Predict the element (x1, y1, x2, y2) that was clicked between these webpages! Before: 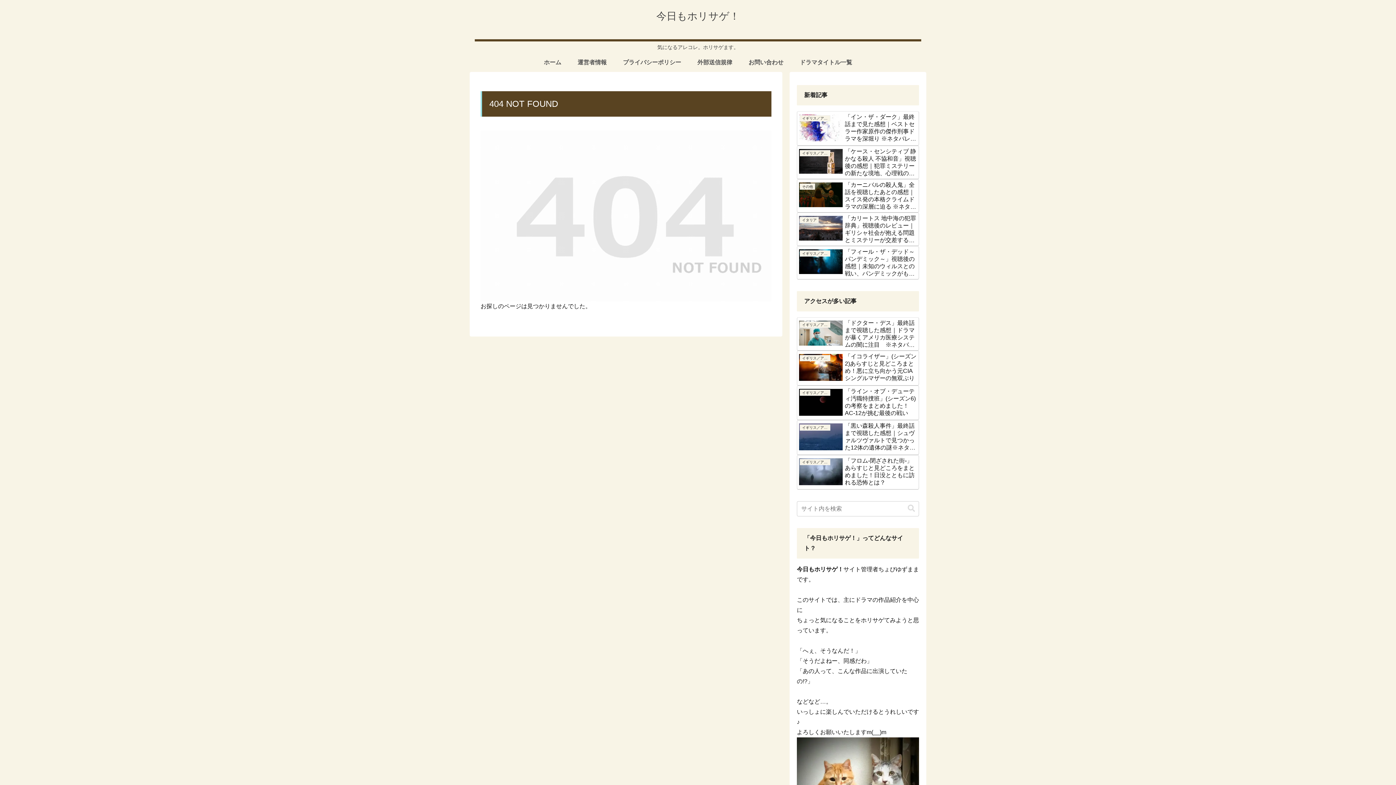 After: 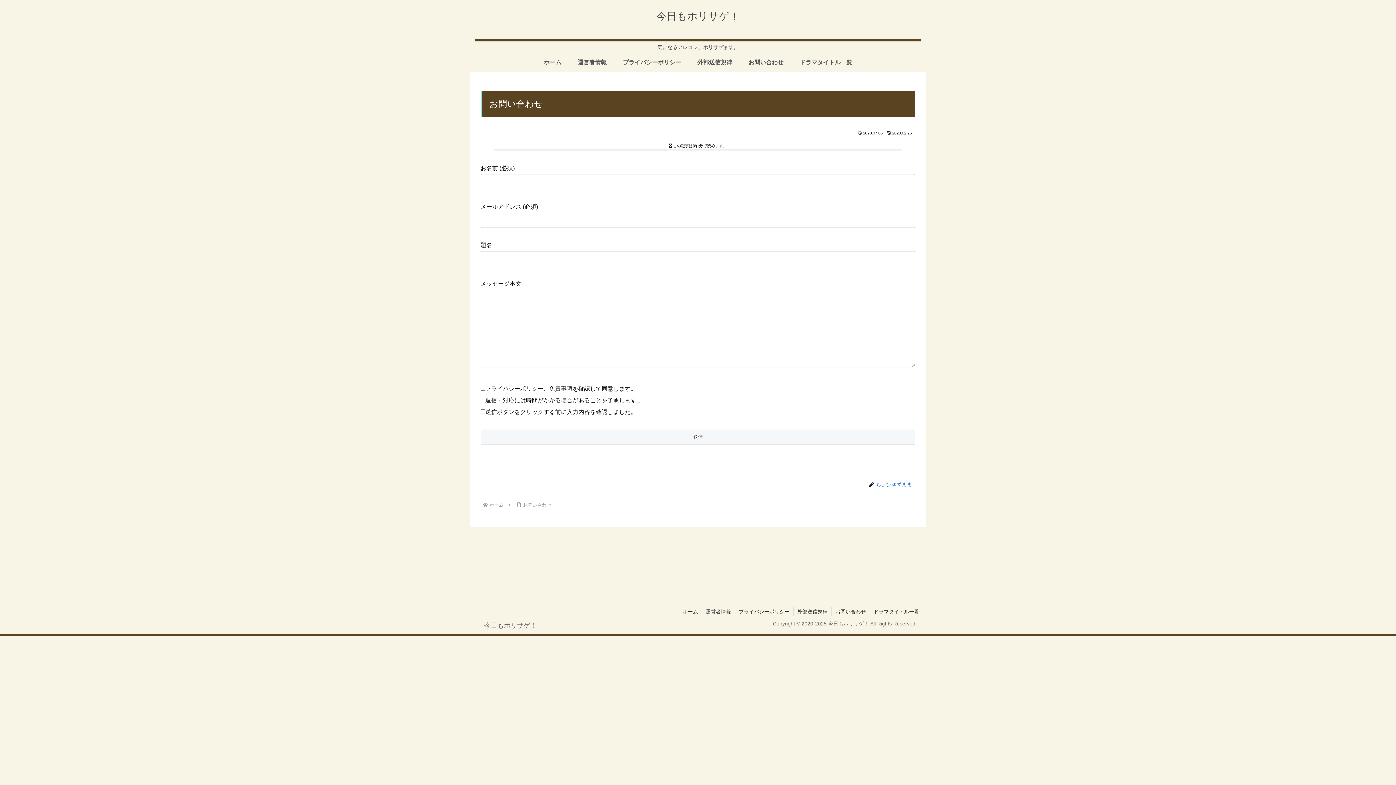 Action: bbox: (740, 55, 791, 69) label: お問い合わせ